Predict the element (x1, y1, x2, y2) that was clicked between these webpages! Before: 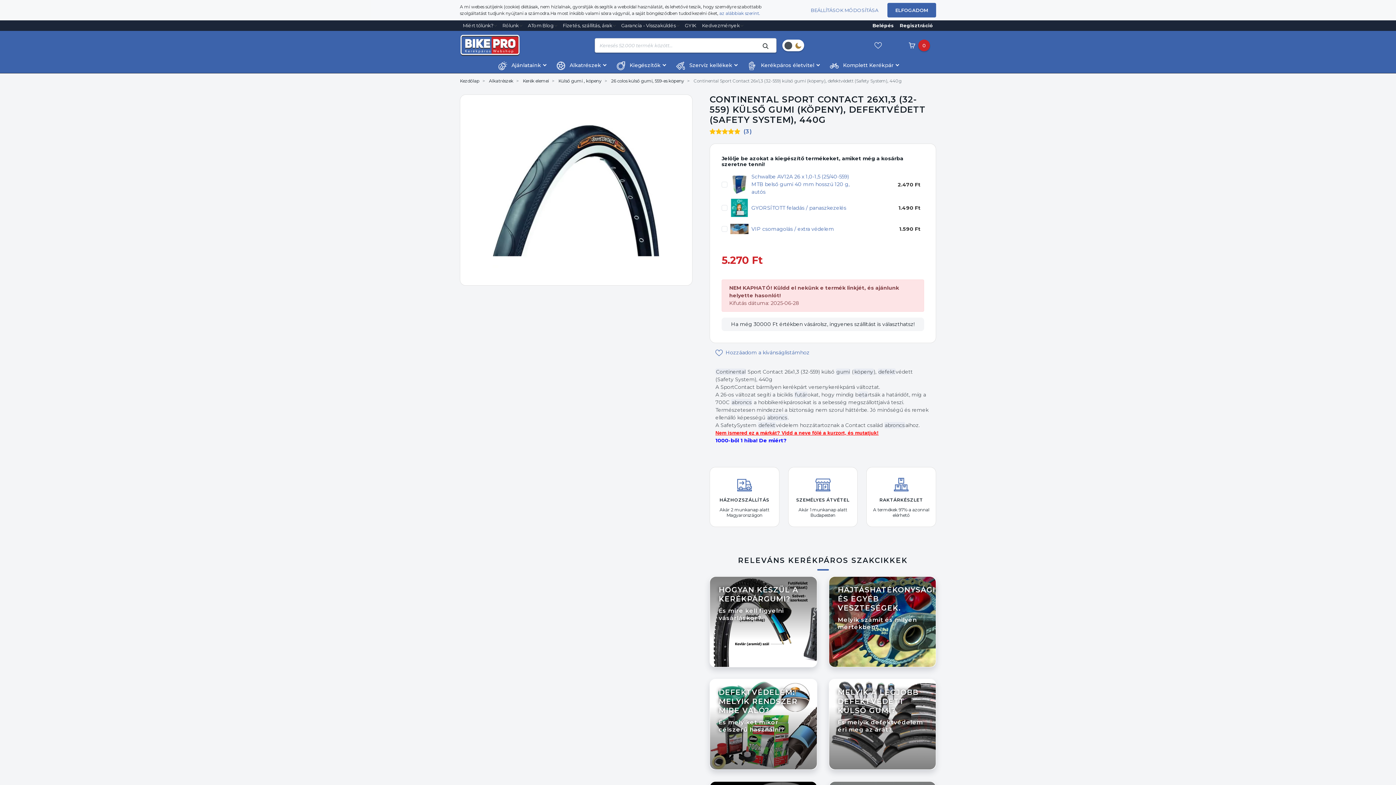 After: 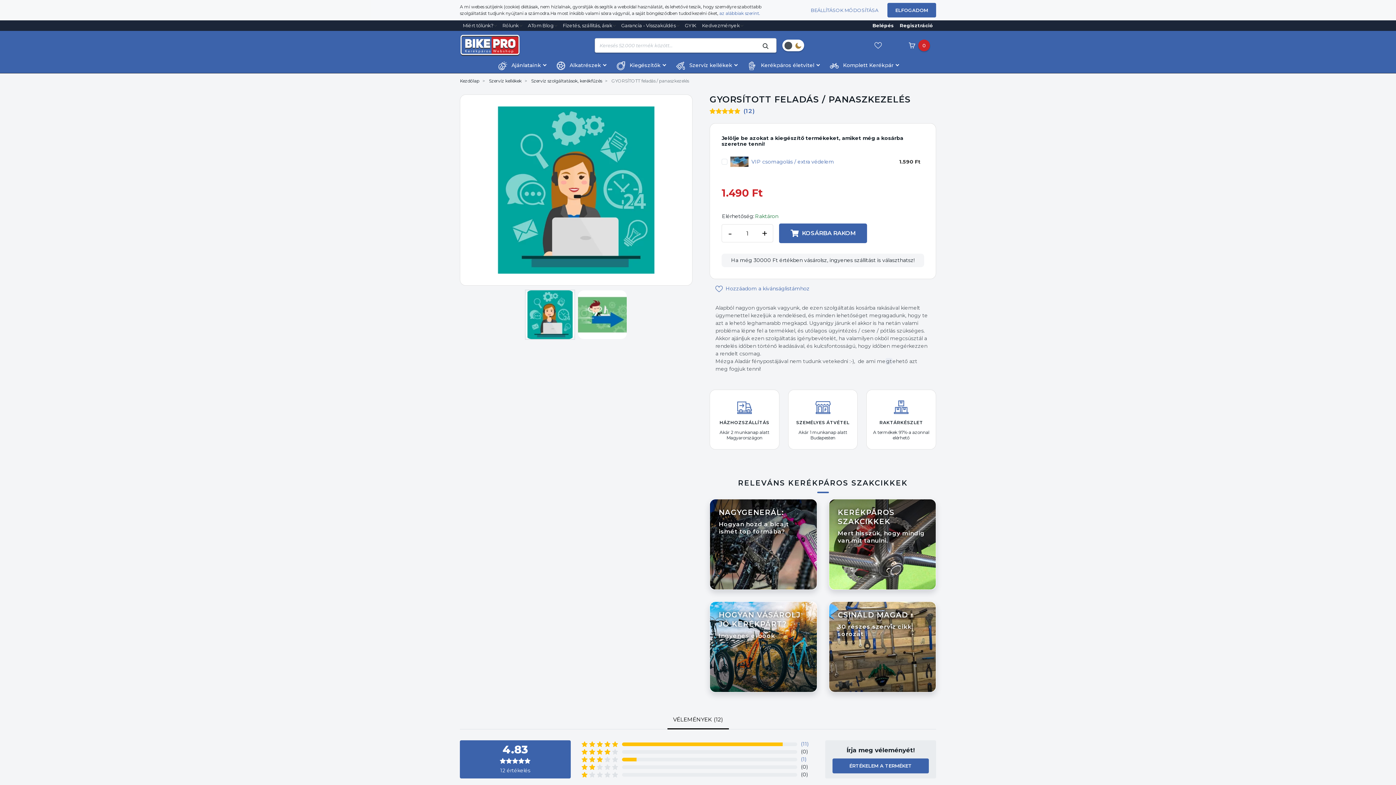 Action: bbox: (730, 198, 748, 217)